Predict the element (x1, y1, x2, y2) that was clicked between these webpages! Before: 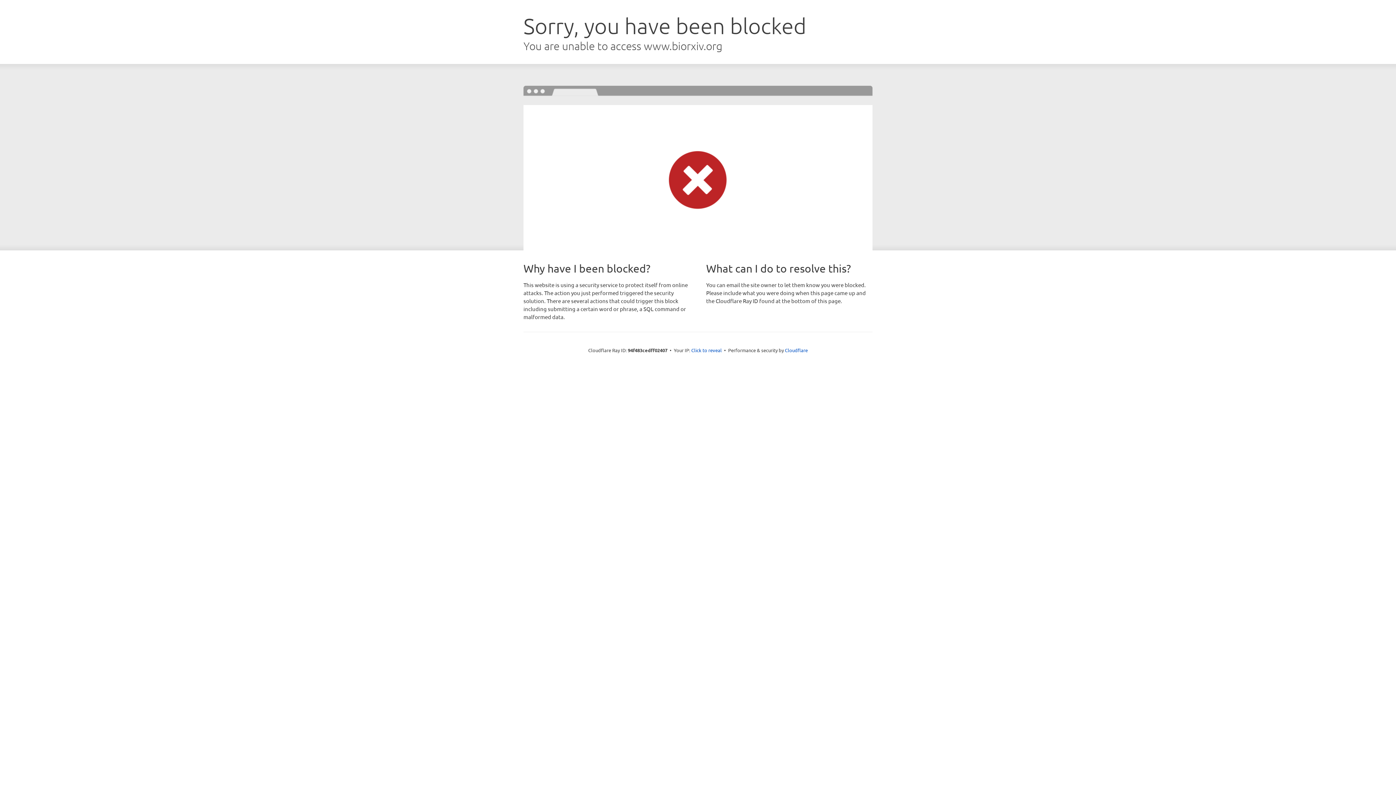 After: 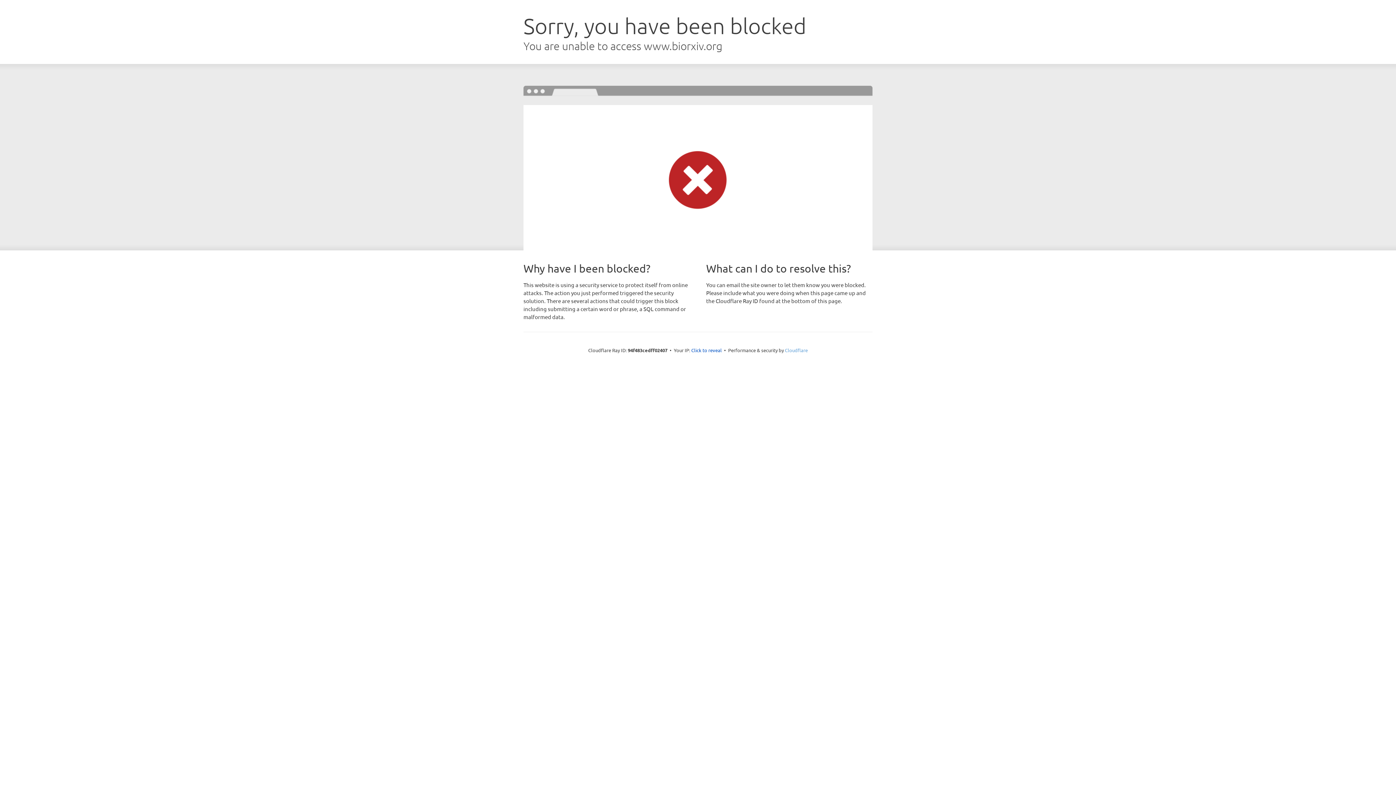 Action: bbox: (785, 347, 808, 353) label: Cloudflare